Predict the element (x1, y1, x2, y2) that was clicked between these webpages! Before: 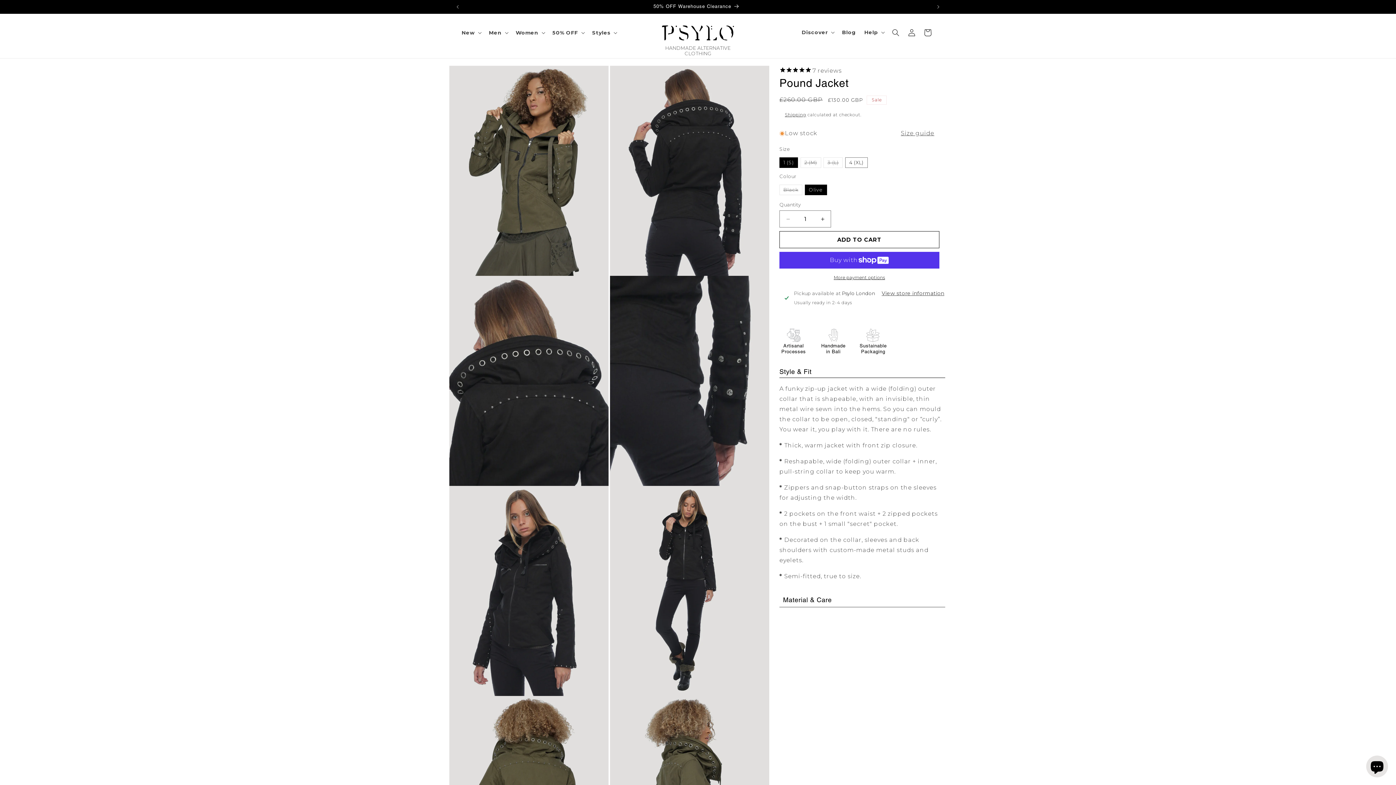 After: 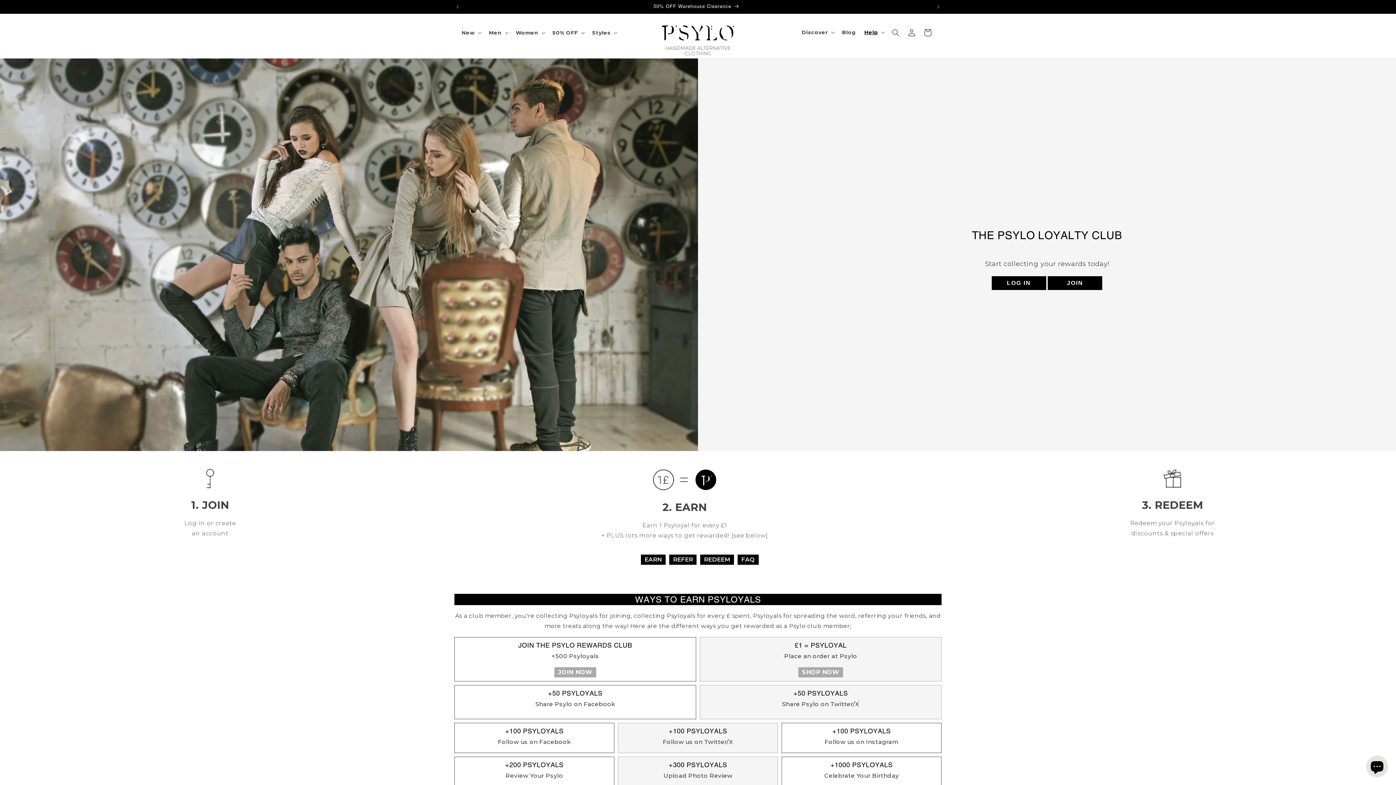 Action: label: Earn Rewards on Every Order bbox: (462, 0, 930, 13)